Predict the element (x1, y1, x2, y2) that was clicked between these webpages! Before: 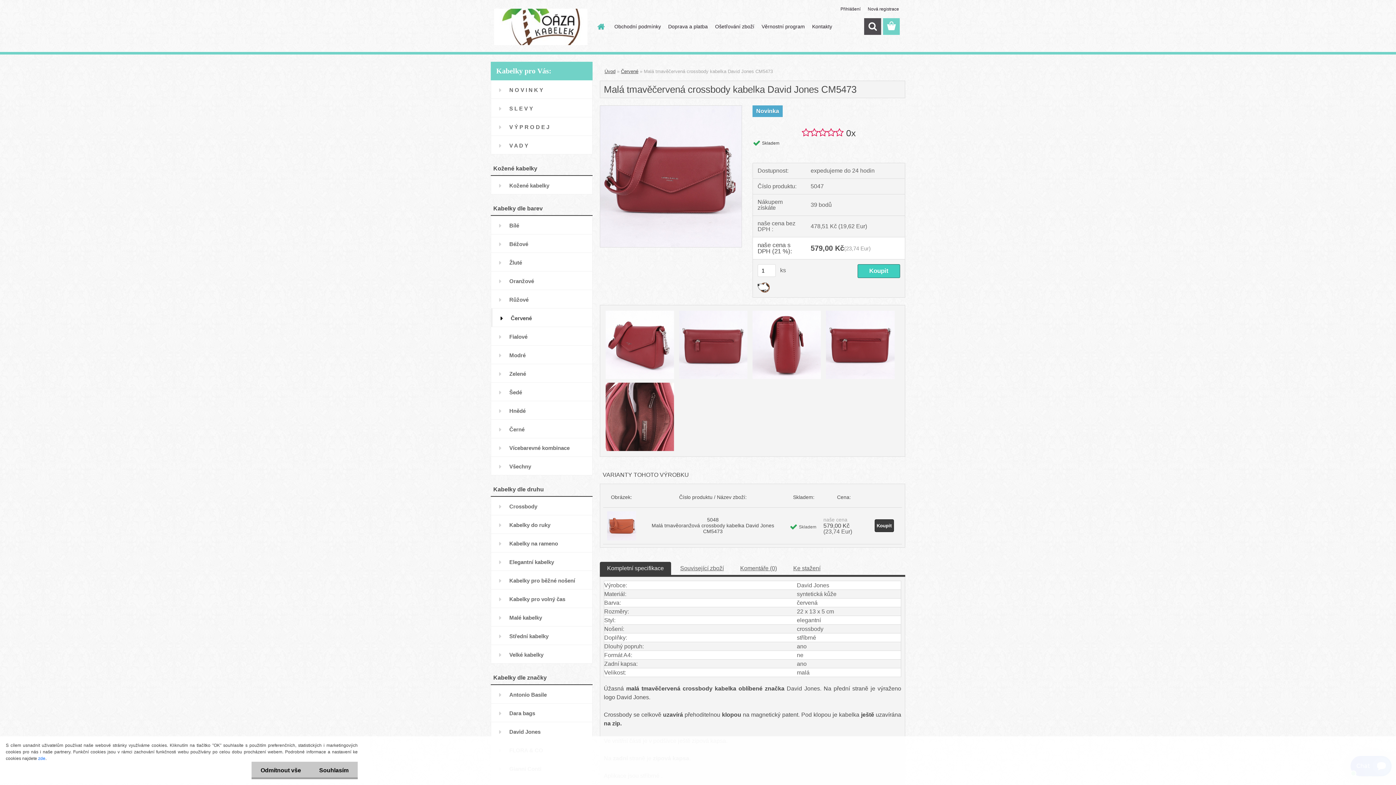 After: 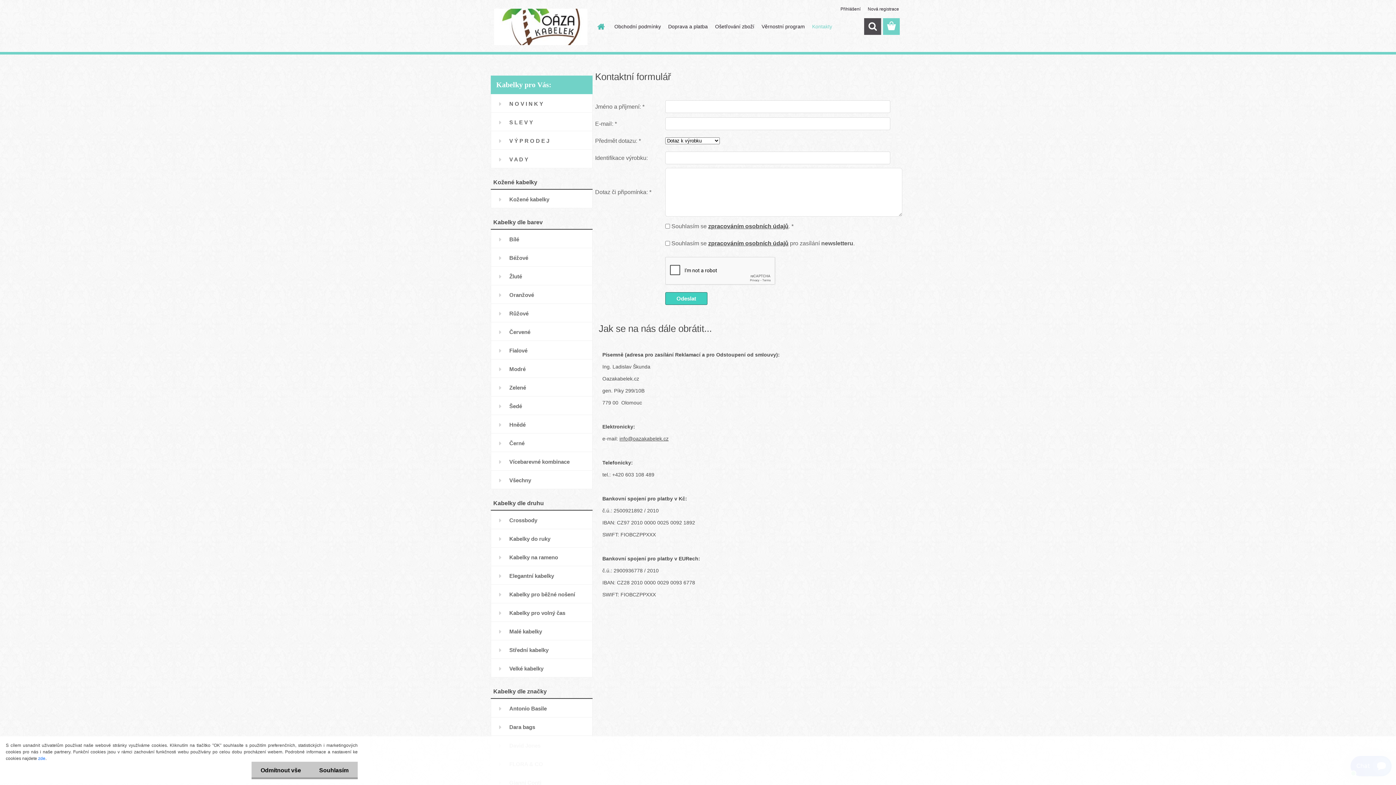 Action: label: Kontakty bbox: (808, 18, 836, 34)